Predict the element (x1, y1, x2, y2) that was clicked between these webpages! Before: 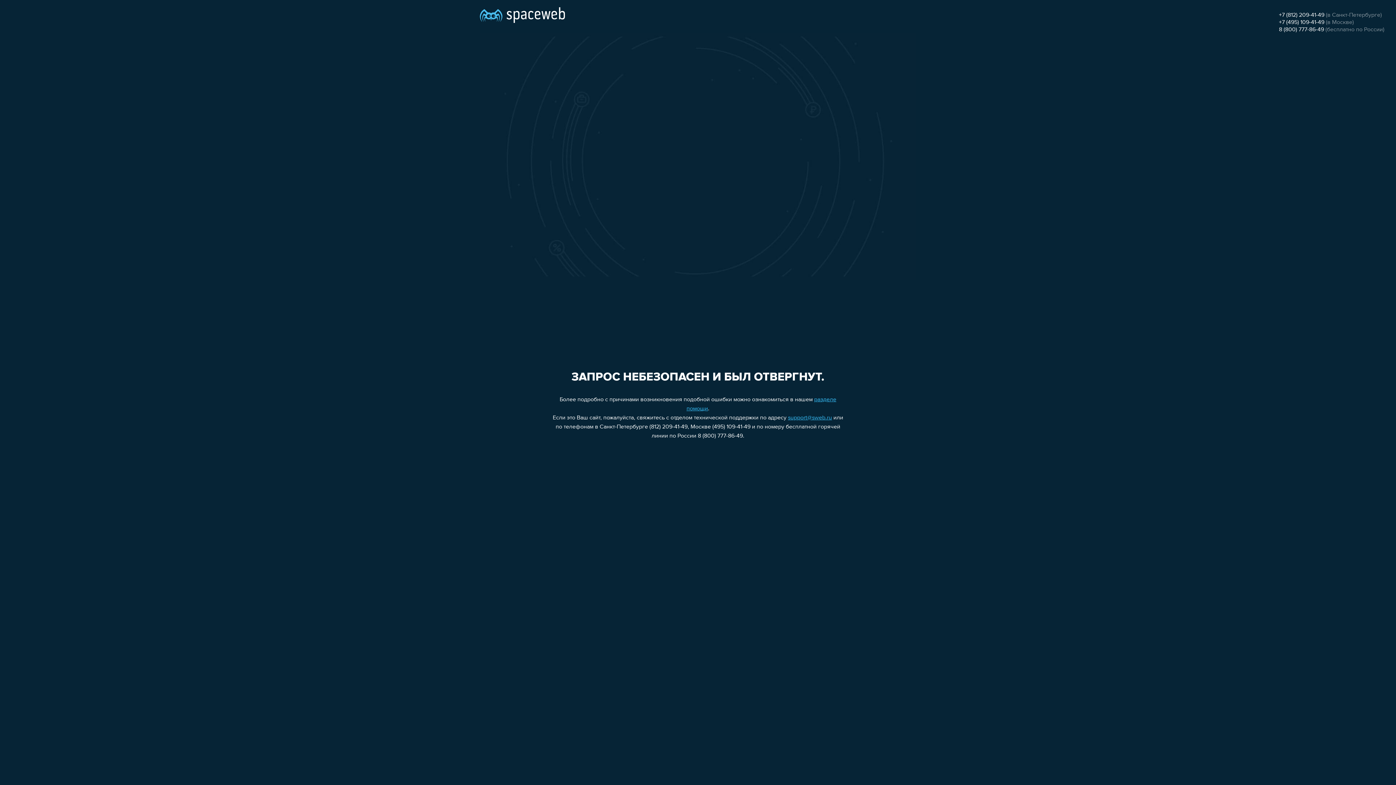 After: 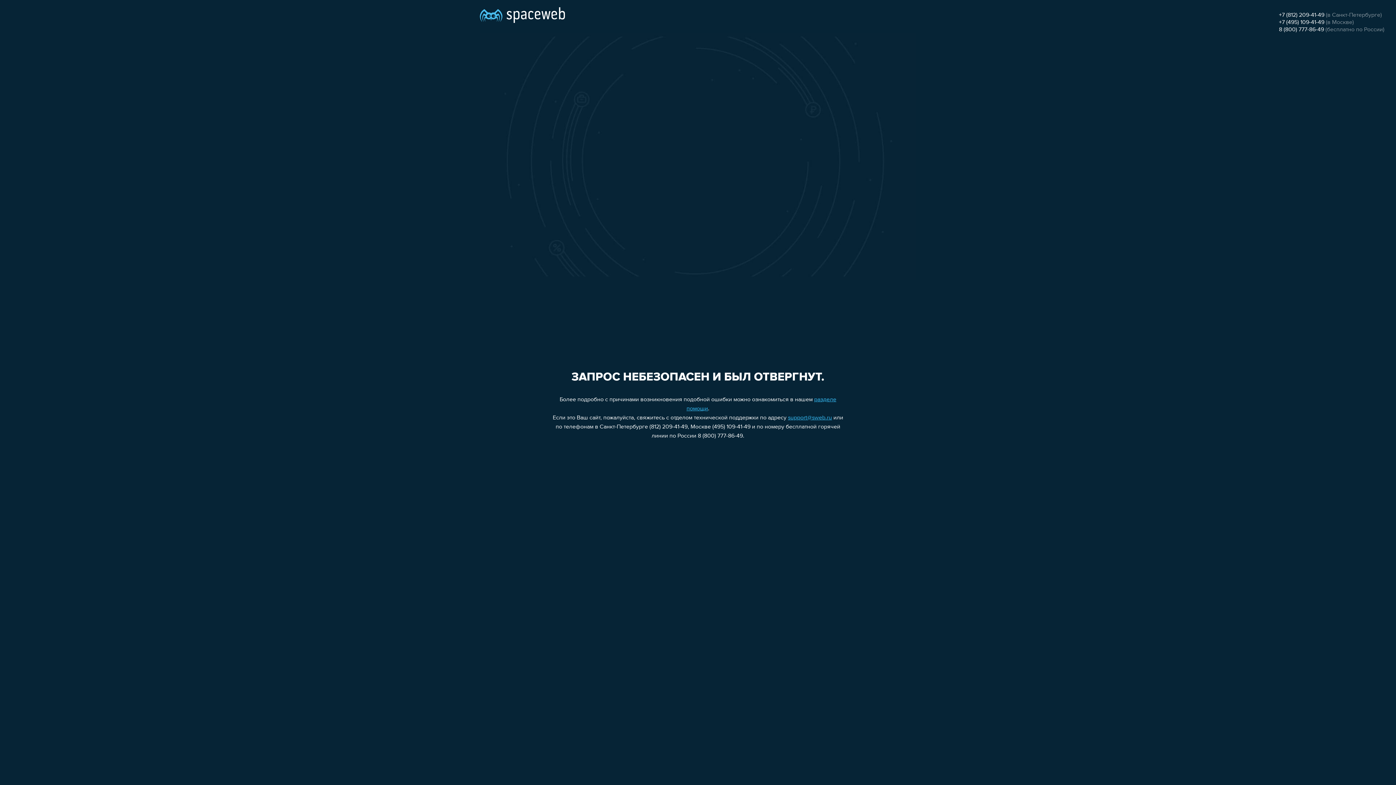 Action: bbox: (1279, 12, 1324, 18) label: +7 (812) 209-41-49